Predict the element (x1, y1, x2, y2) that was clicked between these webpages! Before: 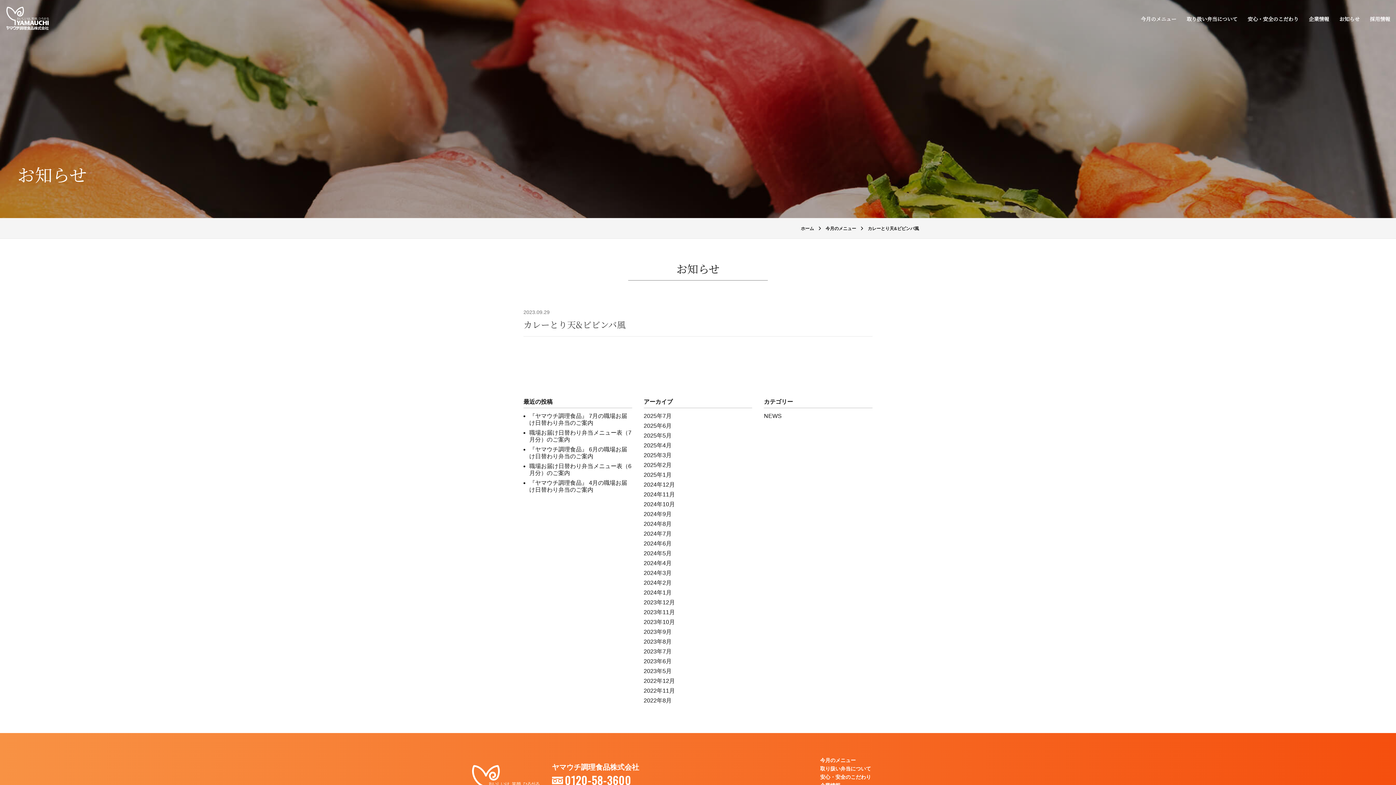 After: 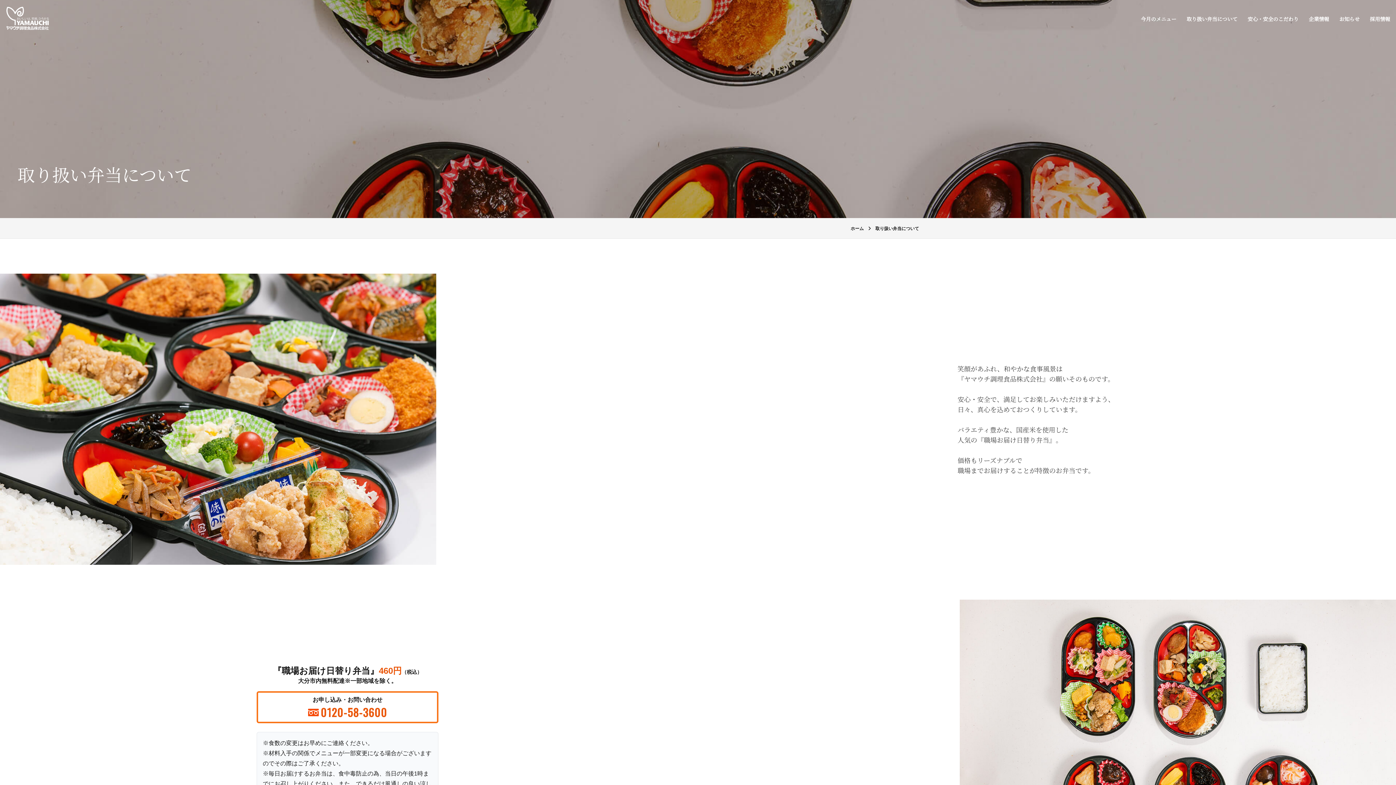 Action: bbox: (1186, 15, 1237, 22) label: 取り扱い弁当について